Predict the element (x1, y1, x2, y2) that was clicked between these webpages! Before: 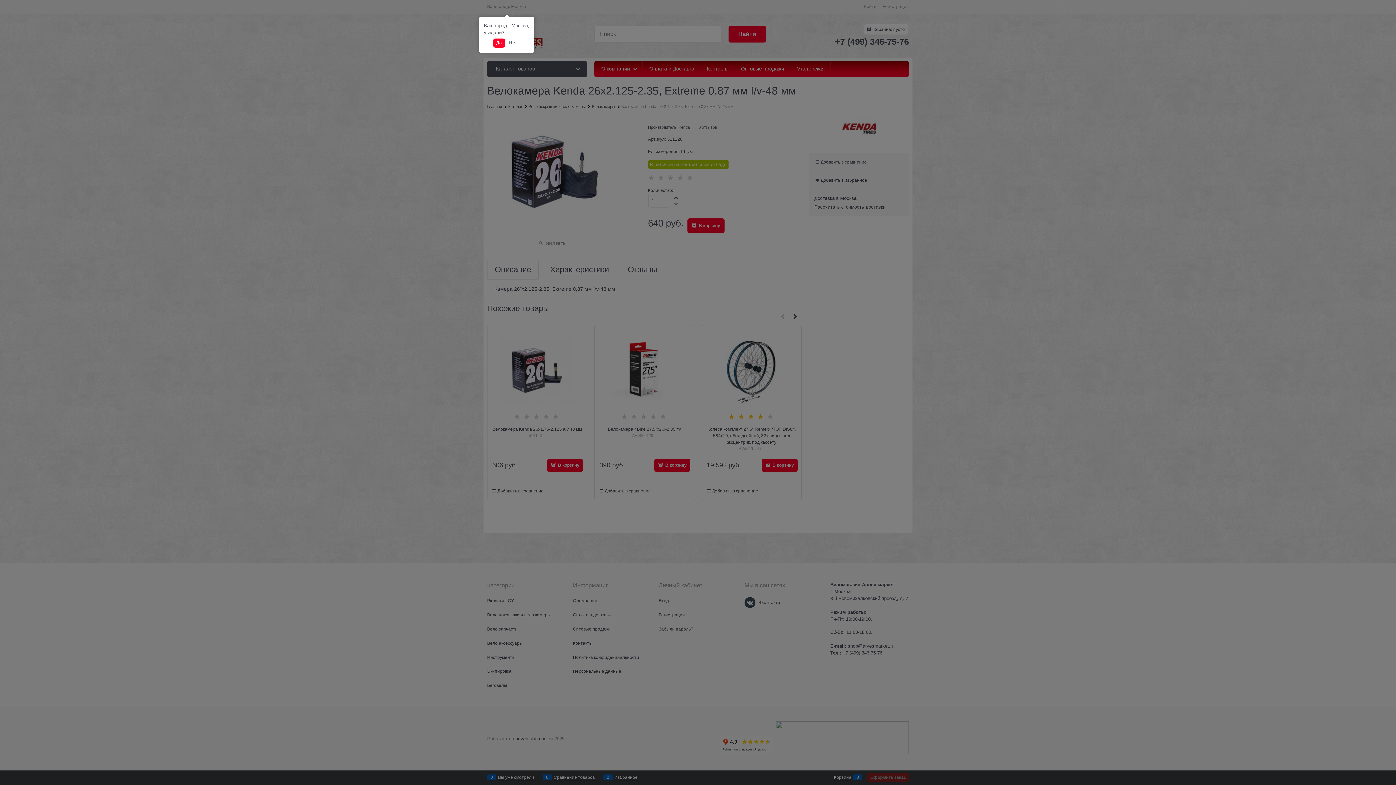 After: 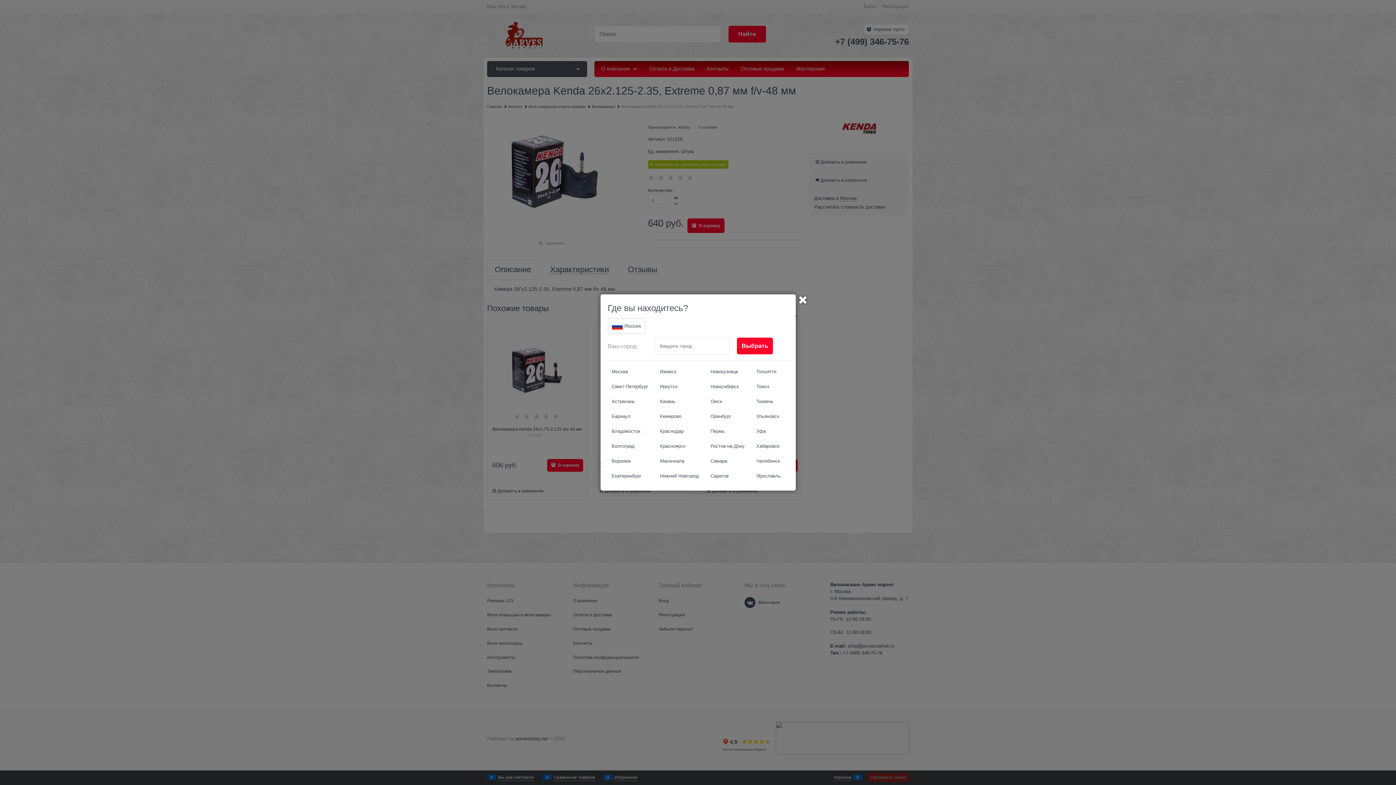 Action: bbox: (506, 38, 520, 47) label: Нет